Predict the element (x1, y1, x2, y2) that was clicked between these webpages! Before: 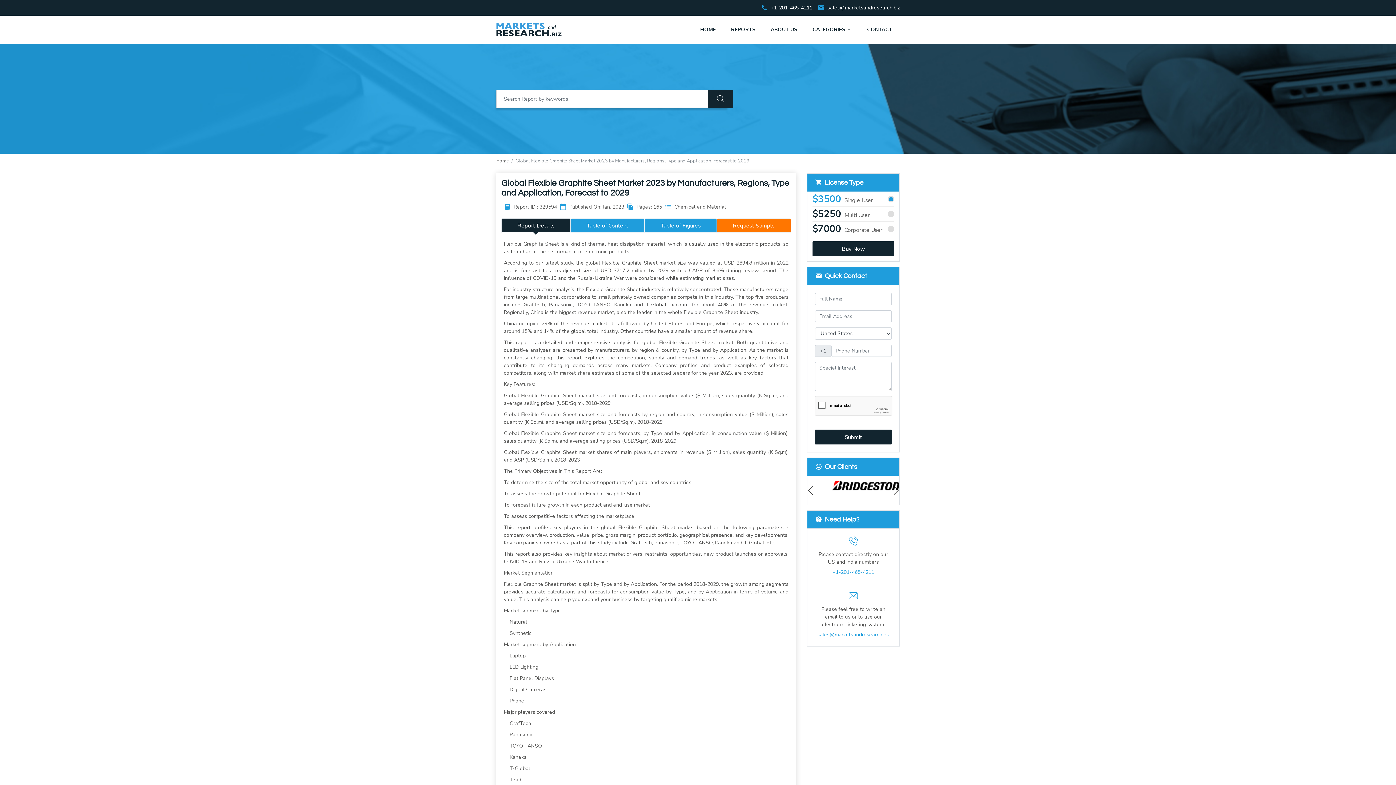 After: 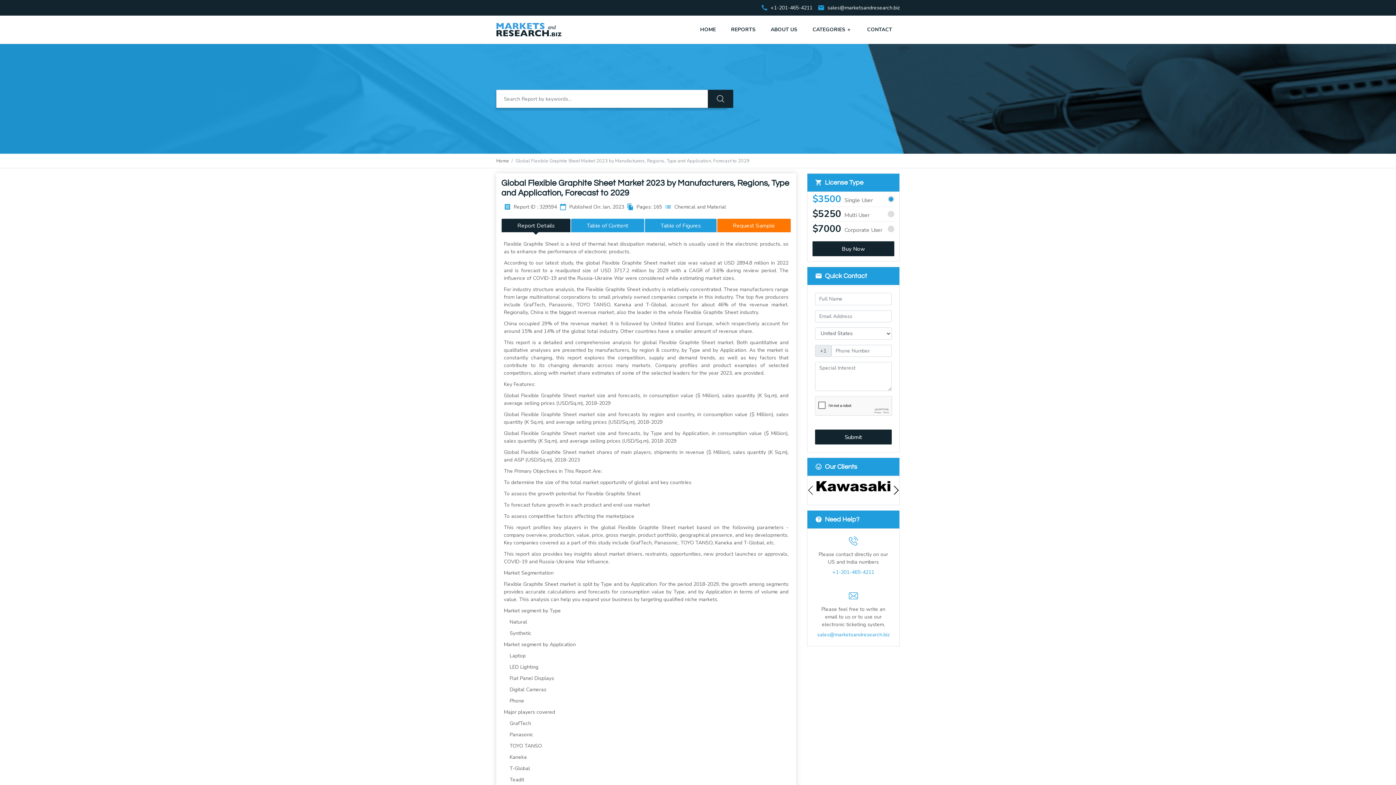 Action: bbox: (888, 484, 901, 497) label: Next